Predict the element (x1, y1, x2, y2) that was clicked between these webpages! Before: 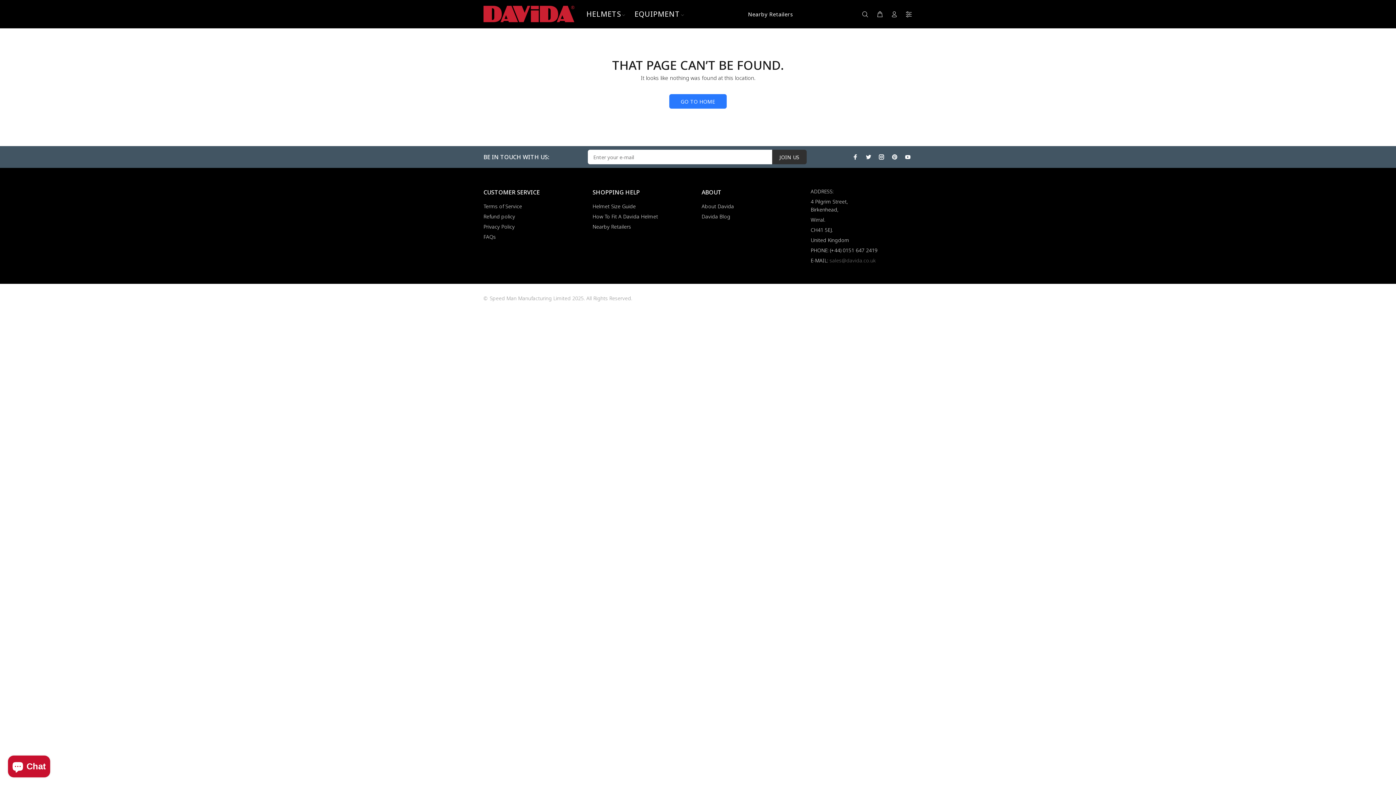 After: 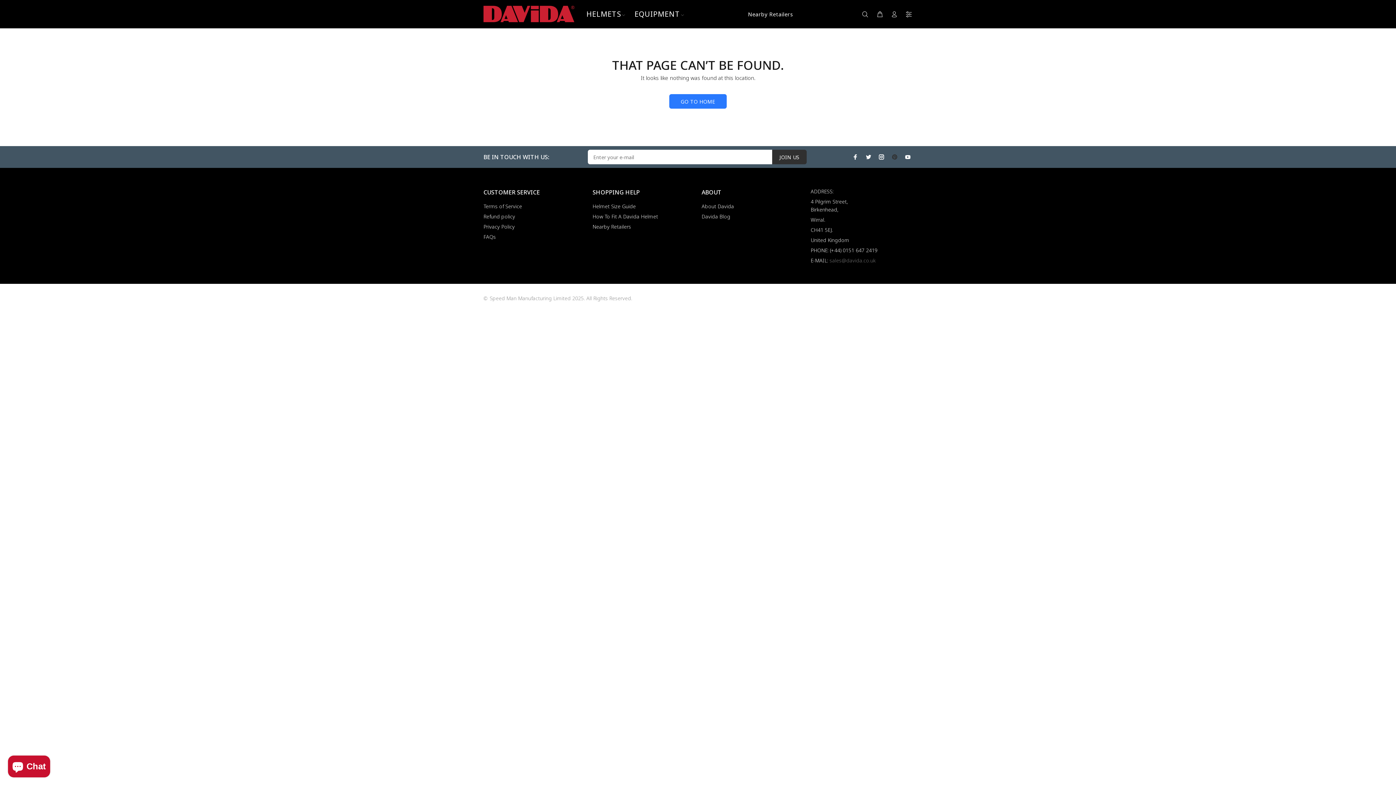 Action: bbox: (890, 152, 899, 161)